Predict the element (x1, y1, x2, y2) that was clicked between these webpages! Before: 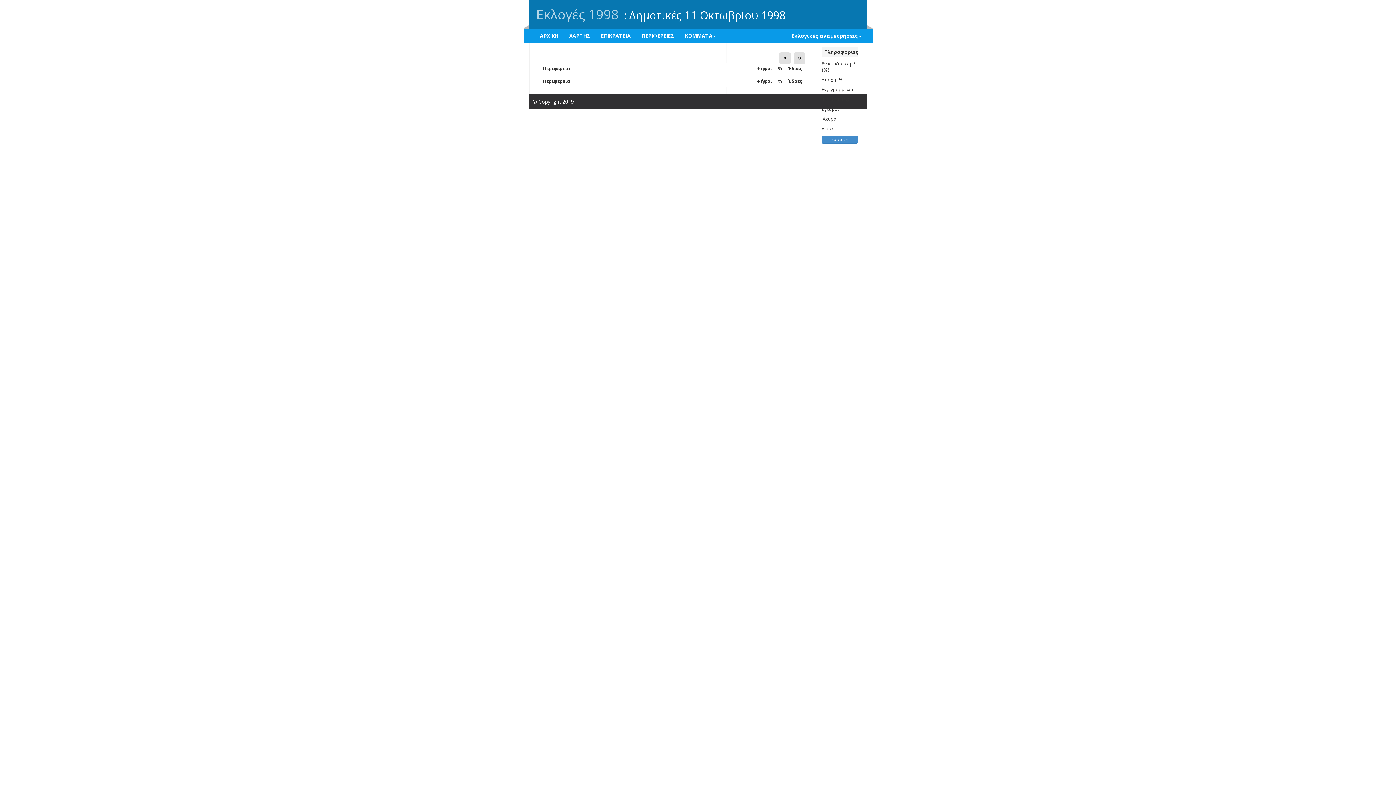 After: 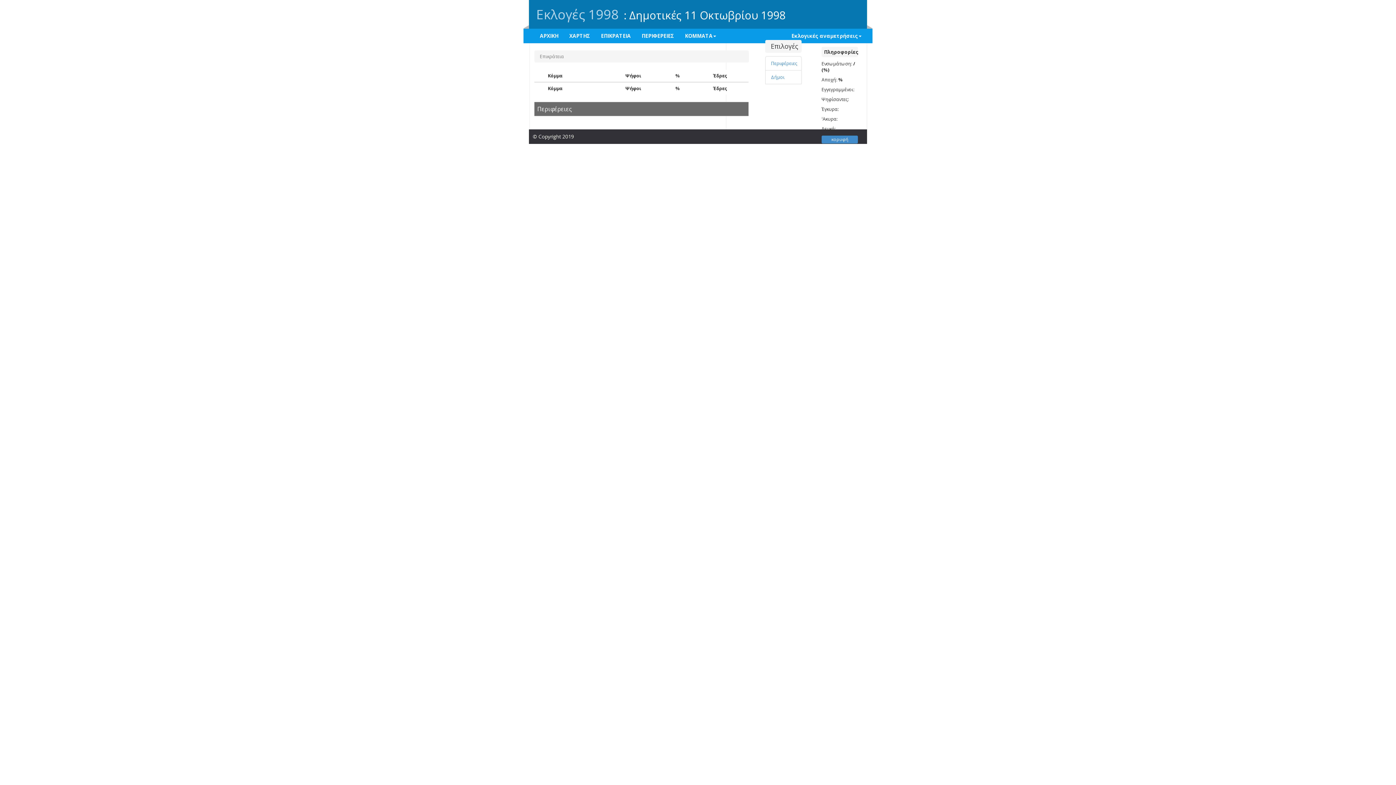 Action: label: ΕΠΙΚΡΑΤΕΙΑ bbox: (595, 28, 636, 43)